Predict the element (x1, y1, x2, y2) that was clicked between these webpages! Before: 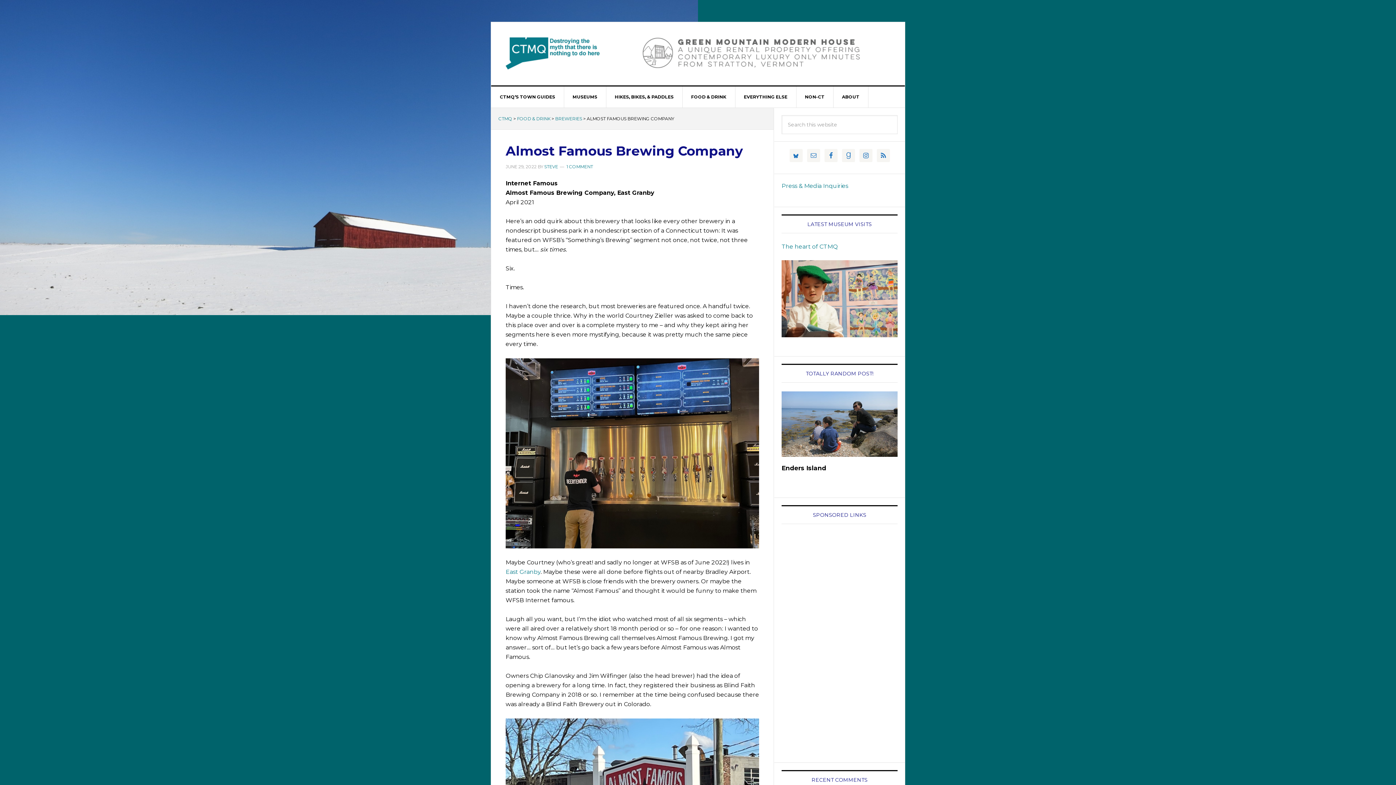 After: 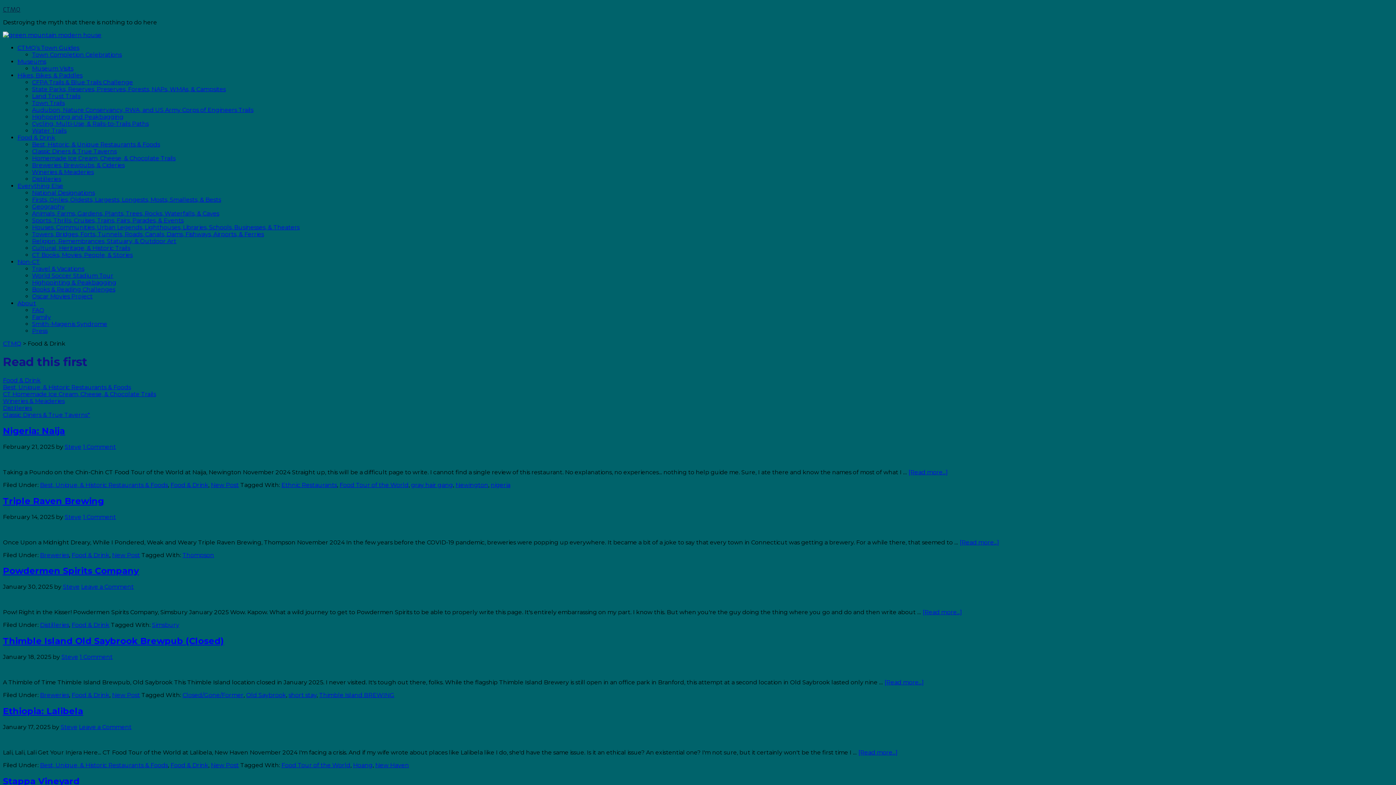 Action: bbox: (517, 116, 550, 121) label: FOOD & DRINK